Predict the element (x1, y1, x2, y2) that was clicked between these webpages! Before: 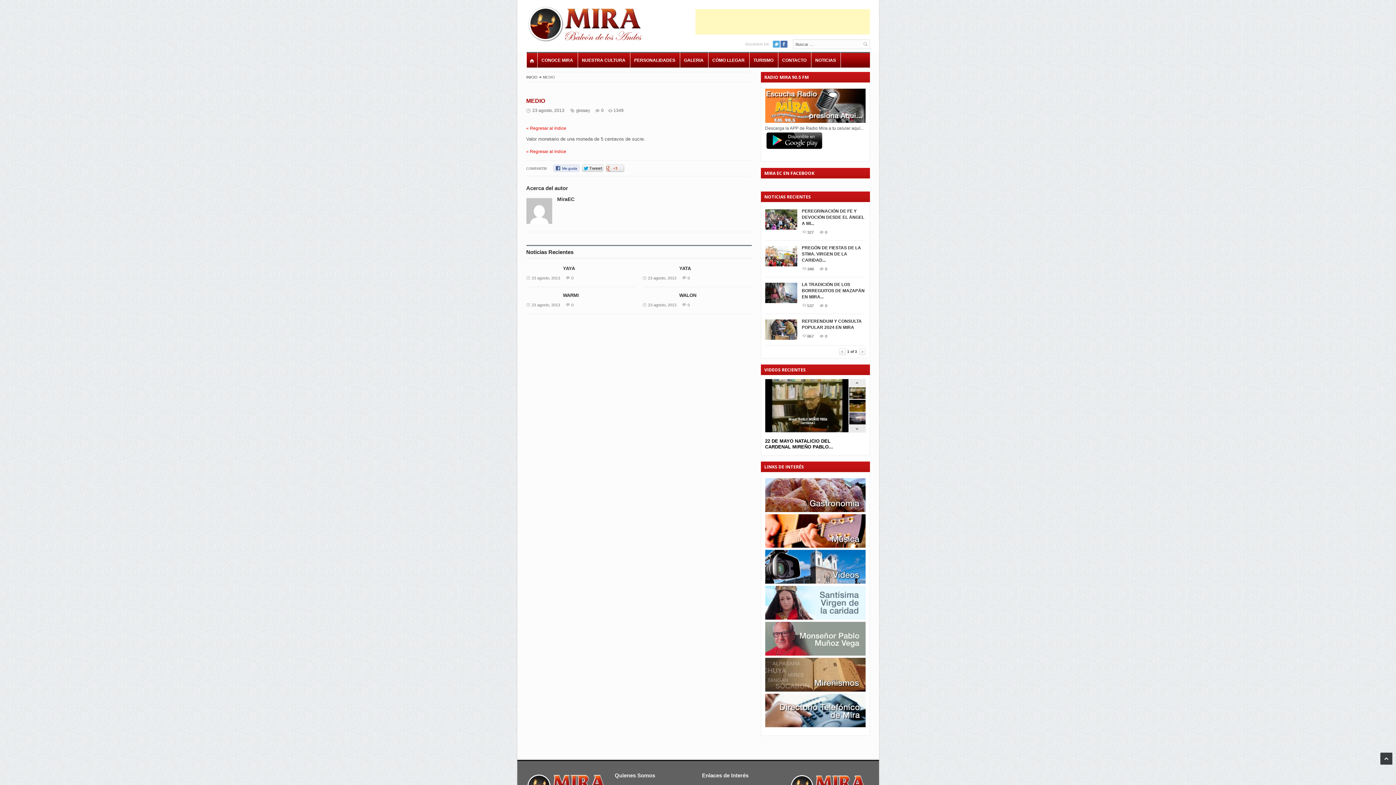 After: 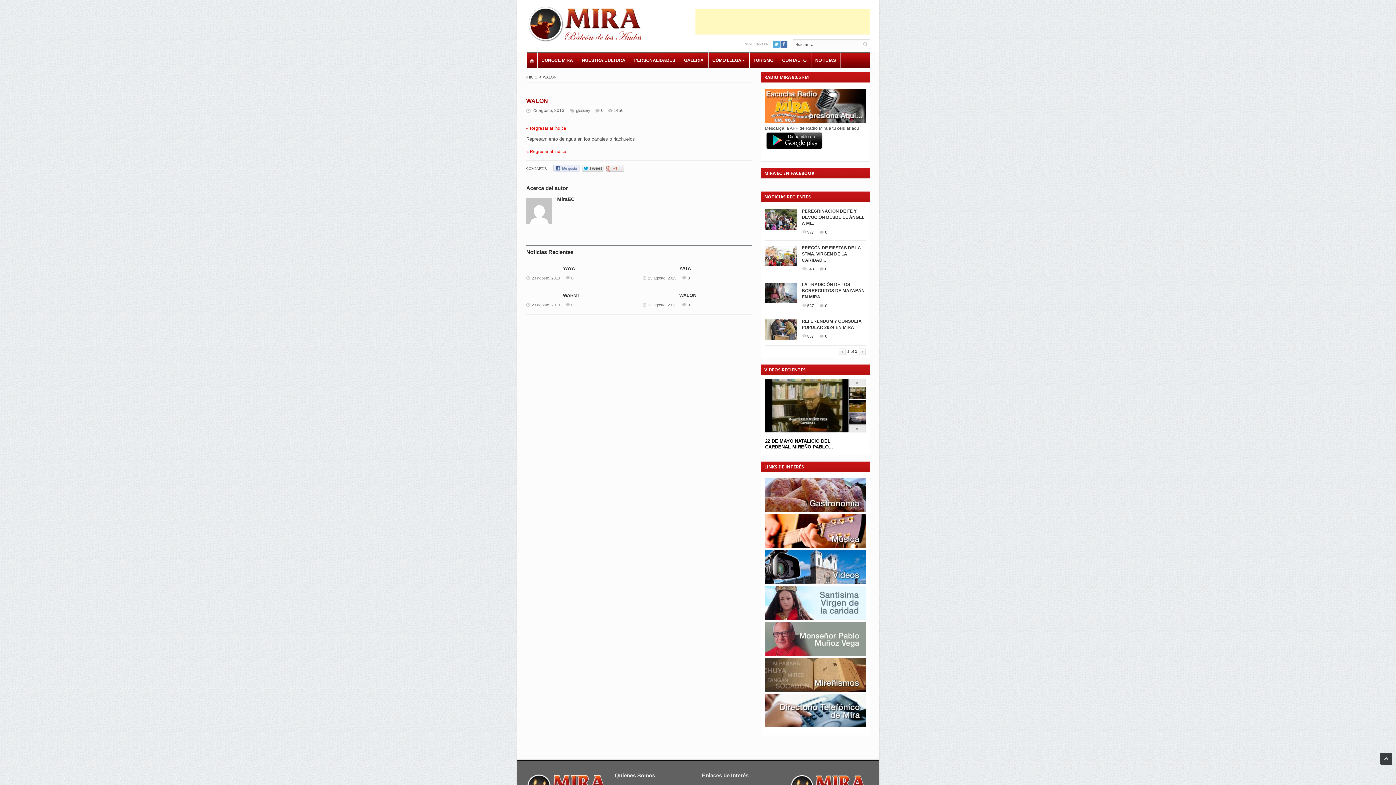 Action: label: WALON bbox: (679, 292, 696, 298)